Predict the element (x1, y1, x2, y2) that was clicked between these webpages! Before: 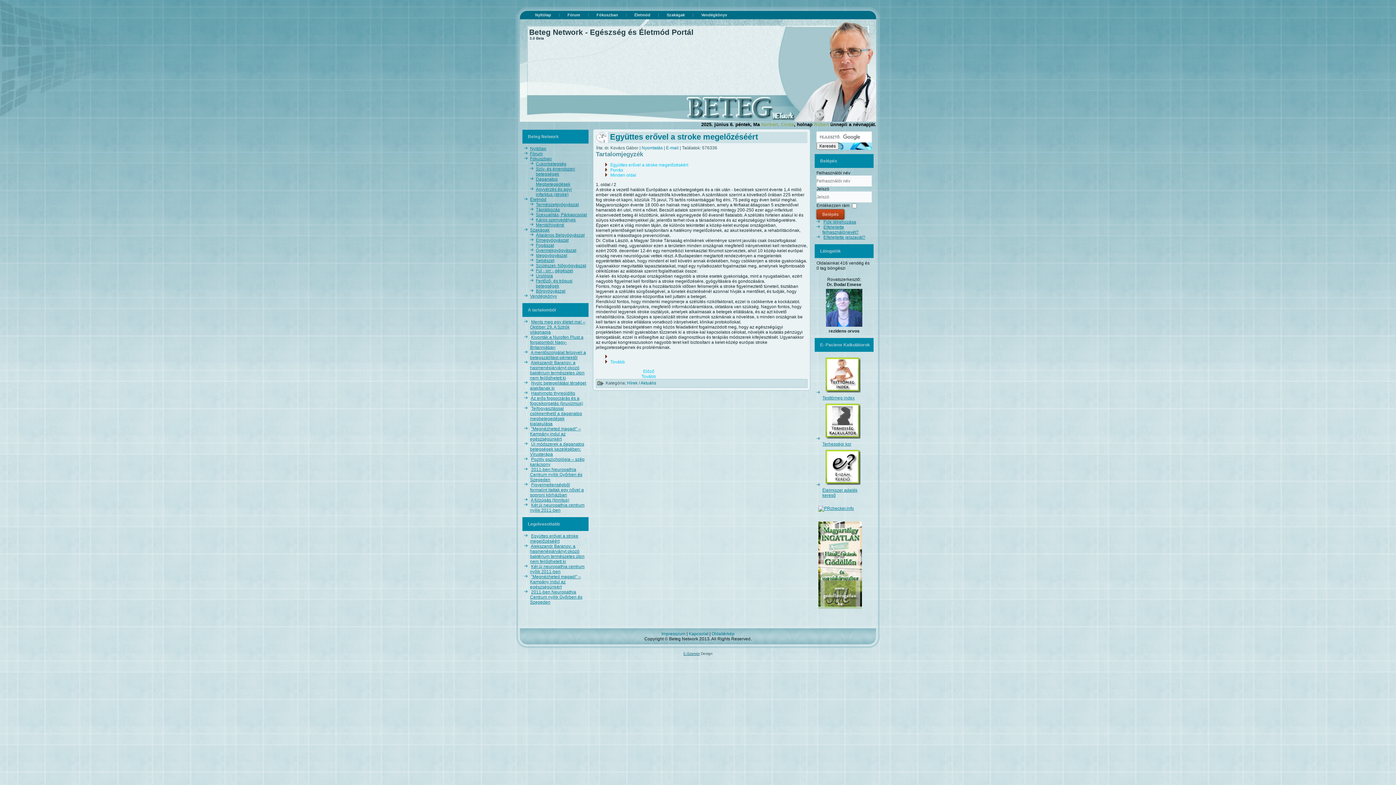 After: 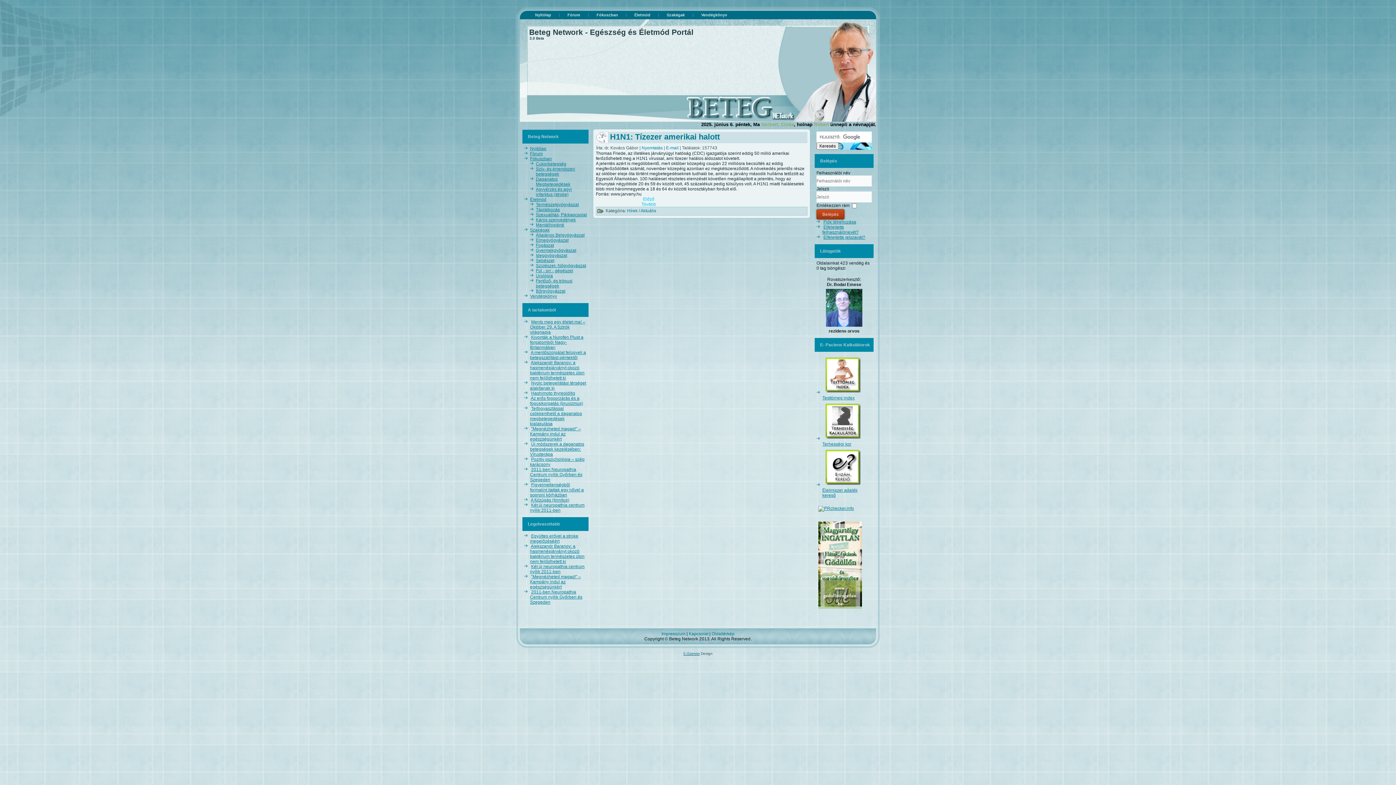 Action: bbox: (641, 374, 656, 379) label: Következő cikk: H1N1: Tízezer amerikai halott